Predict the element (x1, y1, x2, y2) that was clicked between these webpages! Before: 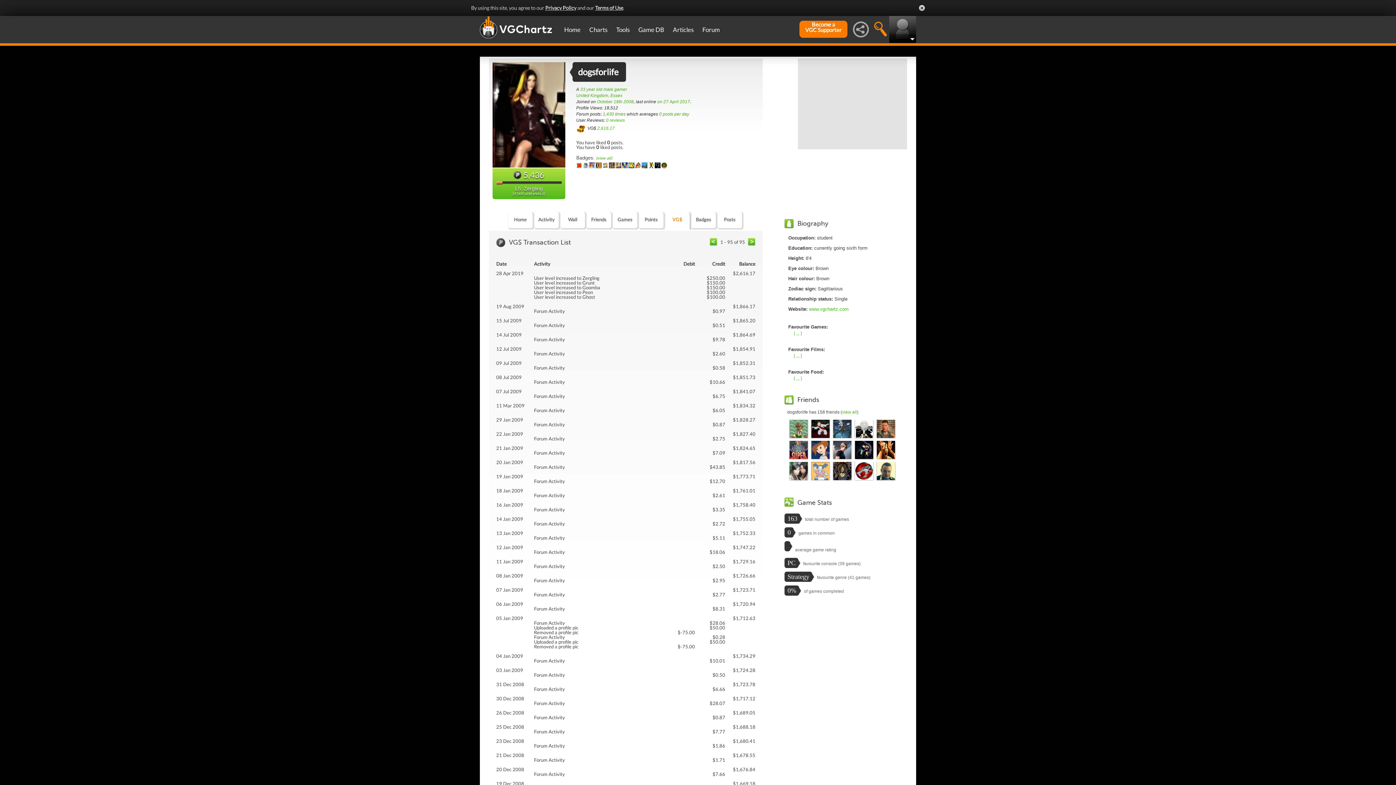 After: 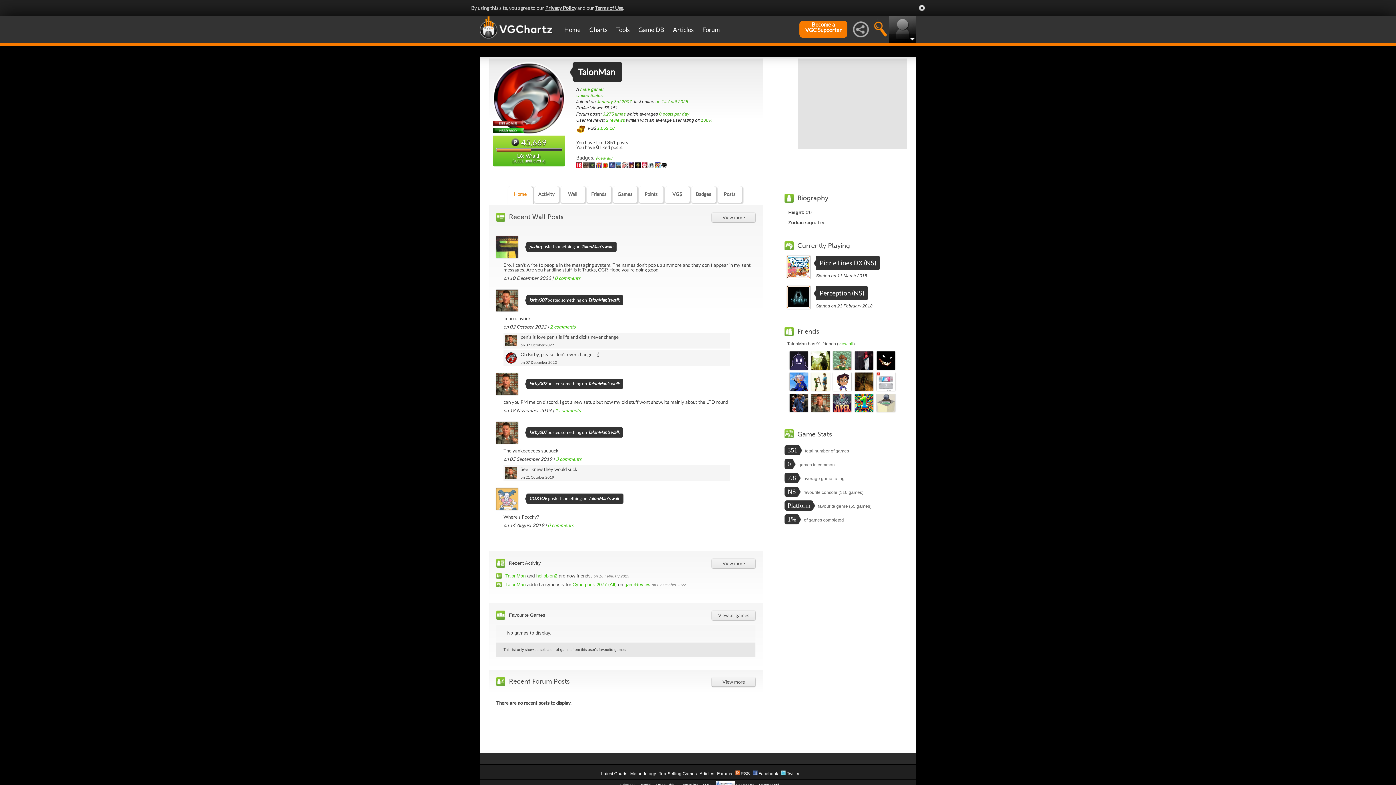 Action: bbox: (855, 474, 873, 481)